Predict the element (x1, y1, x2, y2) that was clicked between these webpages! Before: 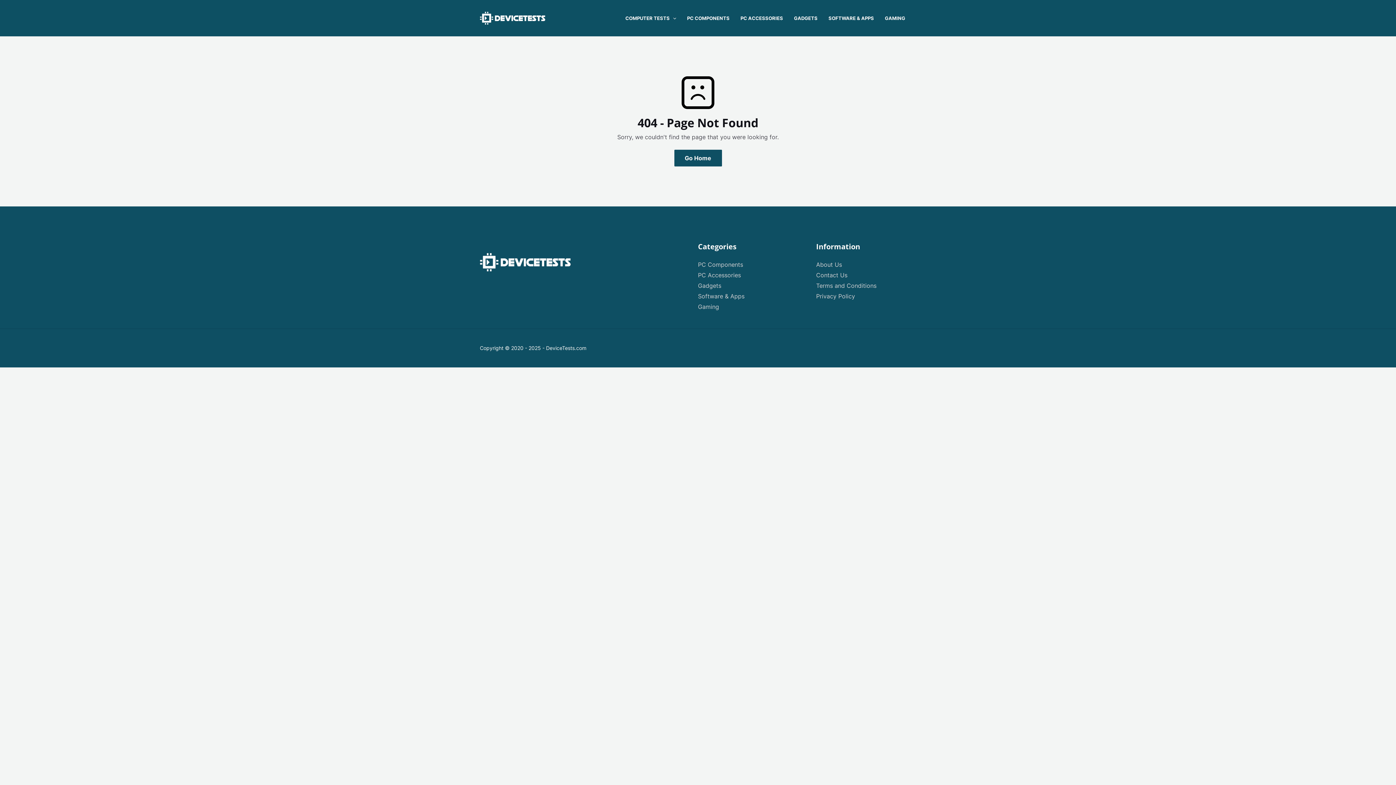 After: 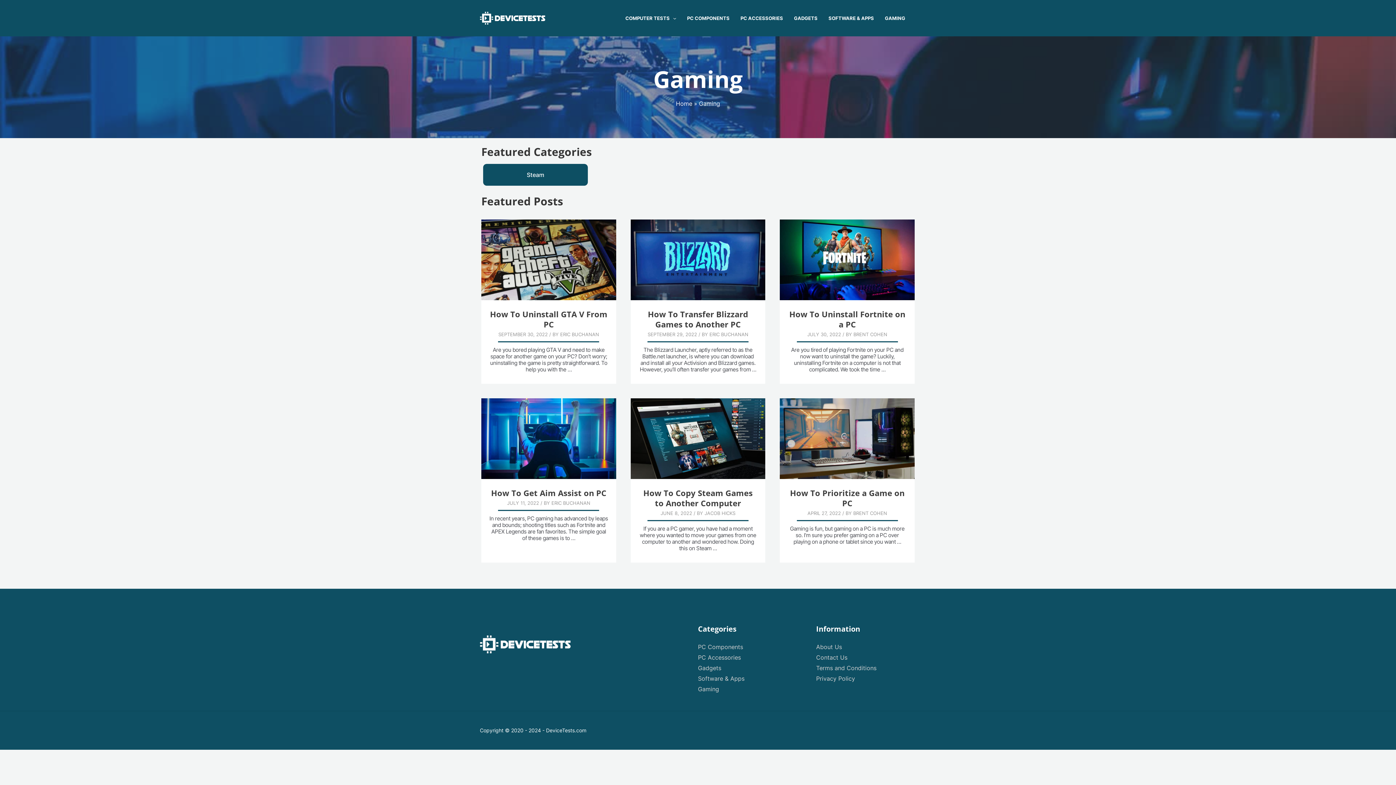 Action: label: Gaming bbox: (698, 303, 719, 310)